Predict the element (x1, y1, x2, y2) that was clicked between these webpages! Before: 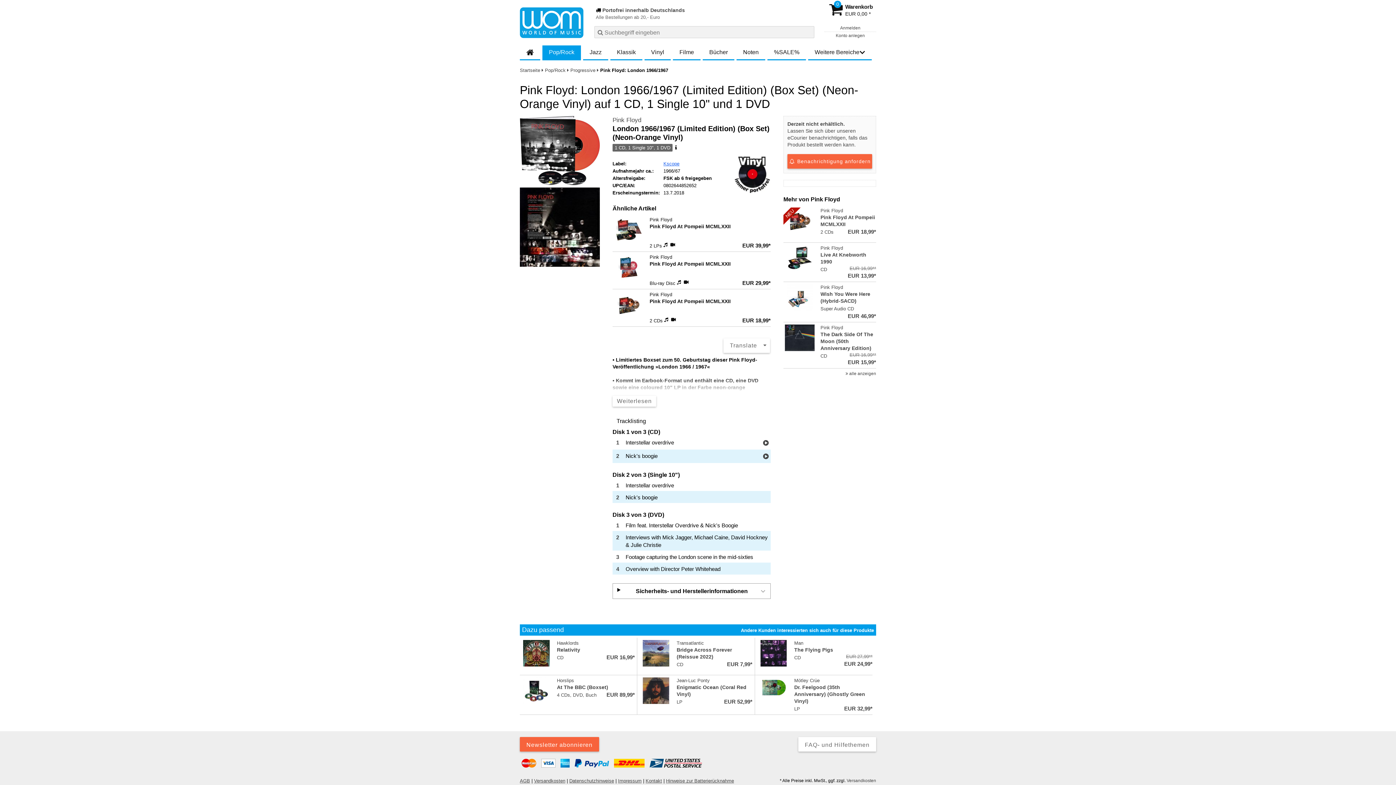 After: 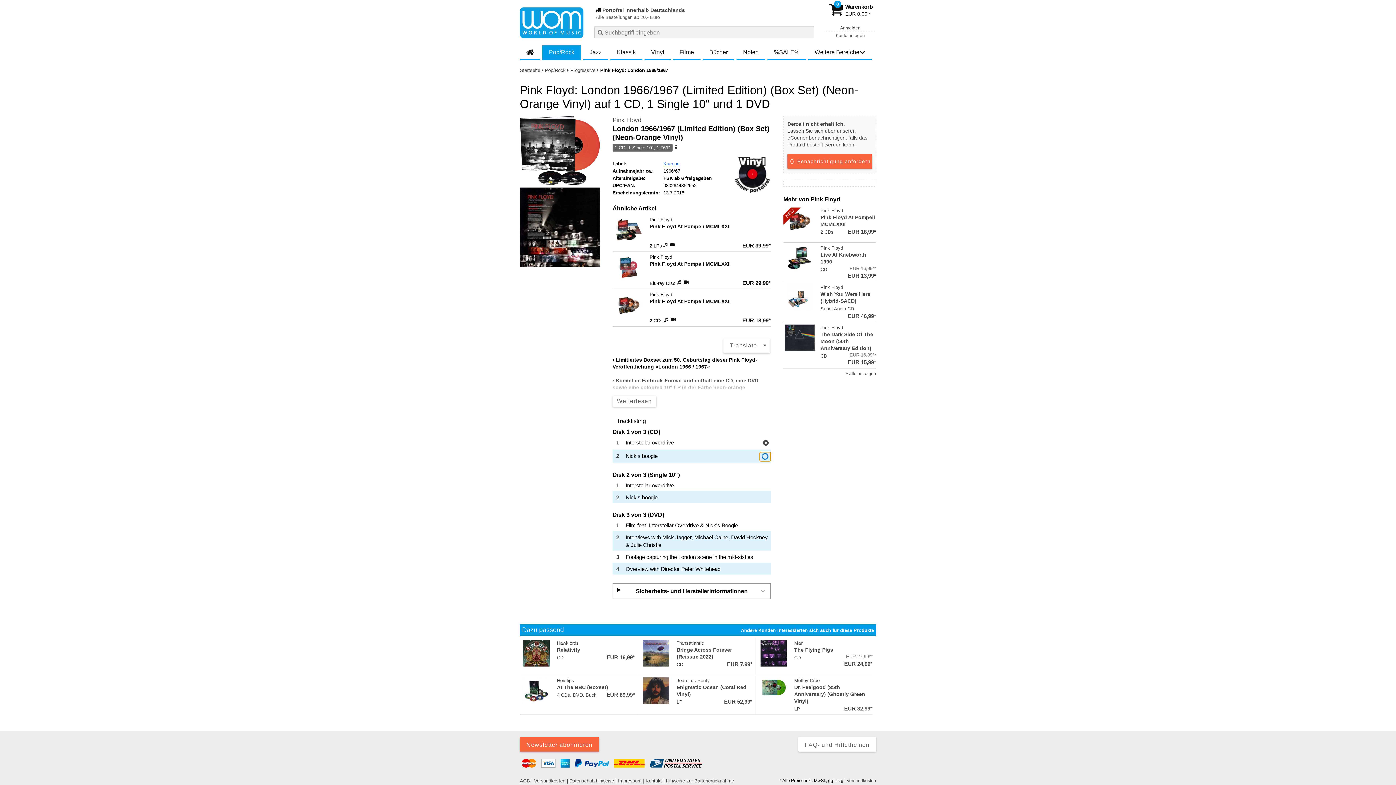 Action: bbox: (761, 452, 770, 461) label: Hörprobe Track 2: Nick's boogie